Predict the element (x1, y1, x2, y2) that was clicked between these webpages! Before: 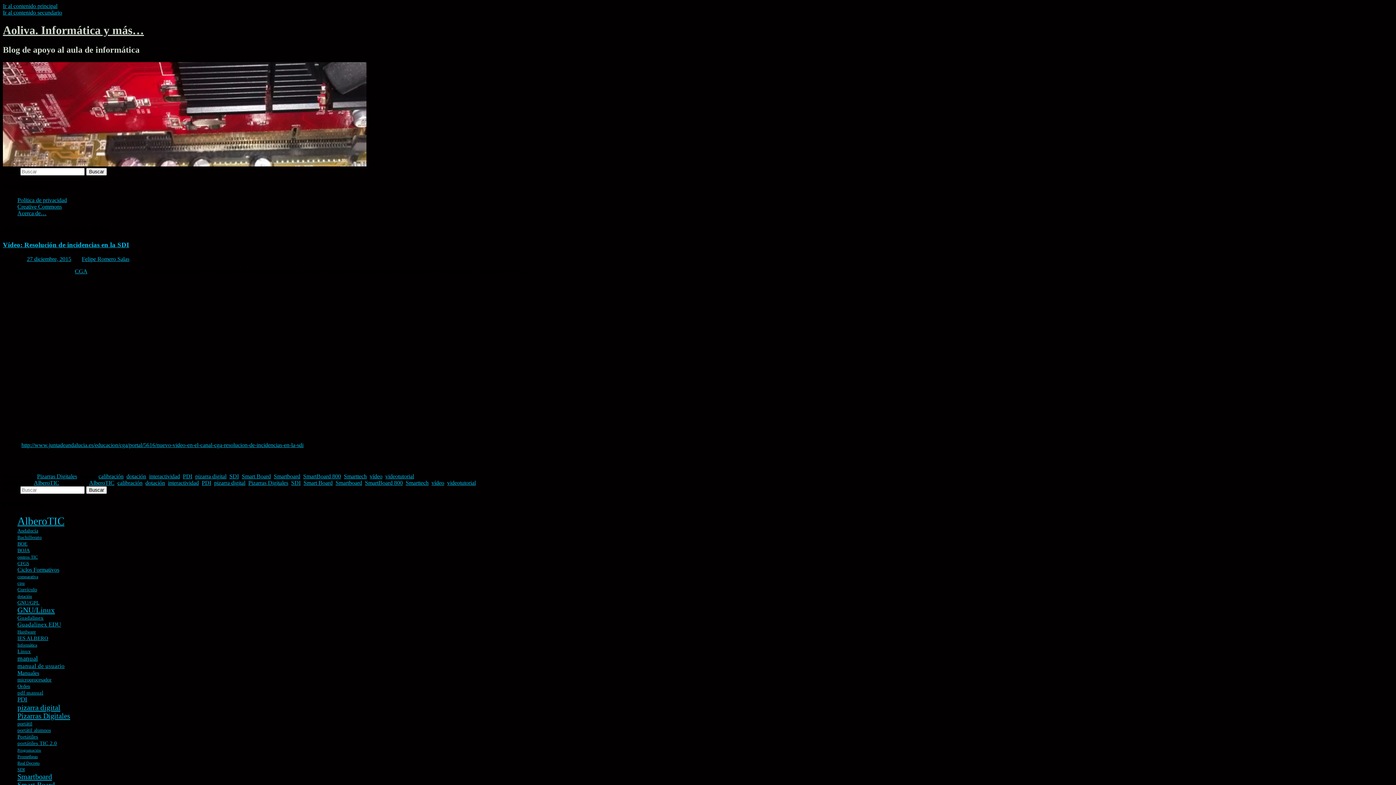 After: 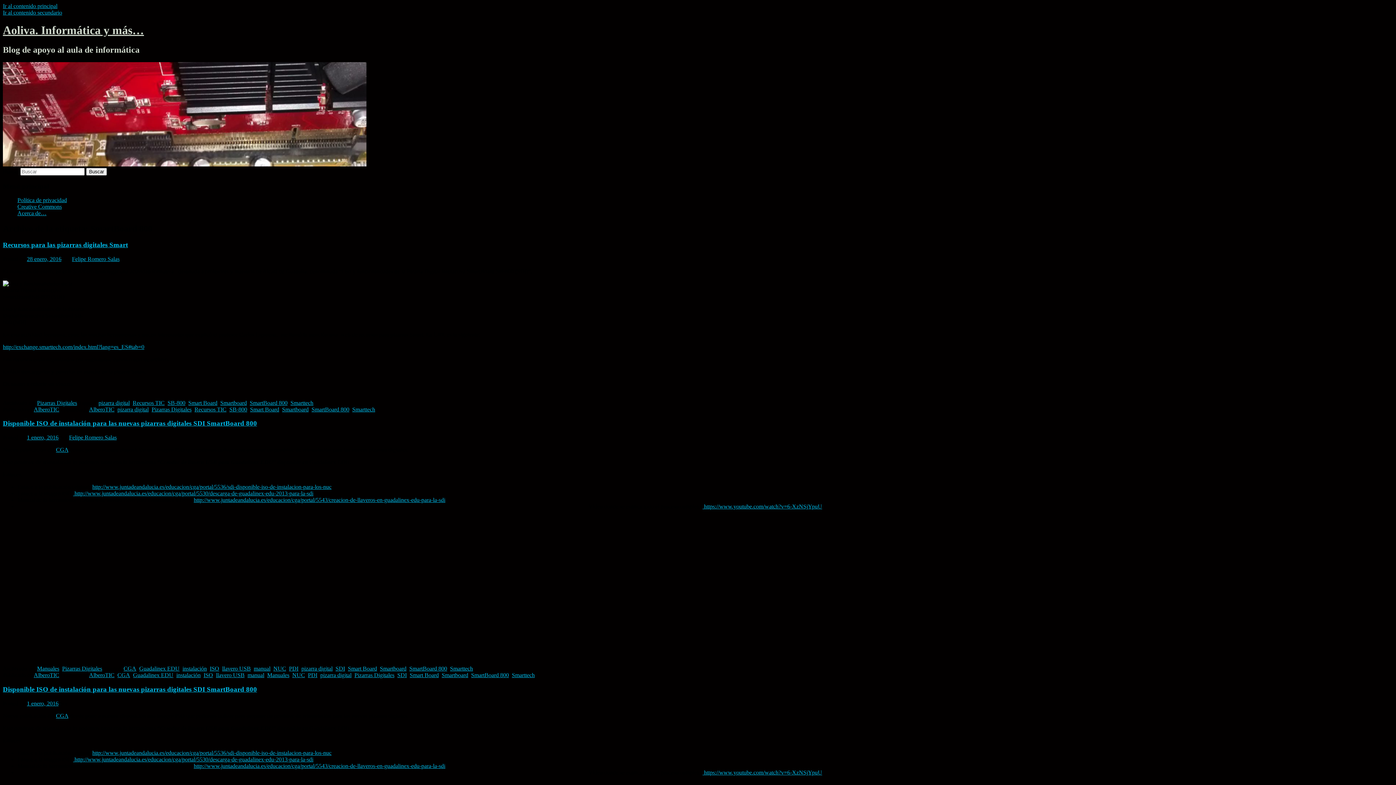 Action: bbox: (365, 479, 402, 486) label: SmartBoard 800